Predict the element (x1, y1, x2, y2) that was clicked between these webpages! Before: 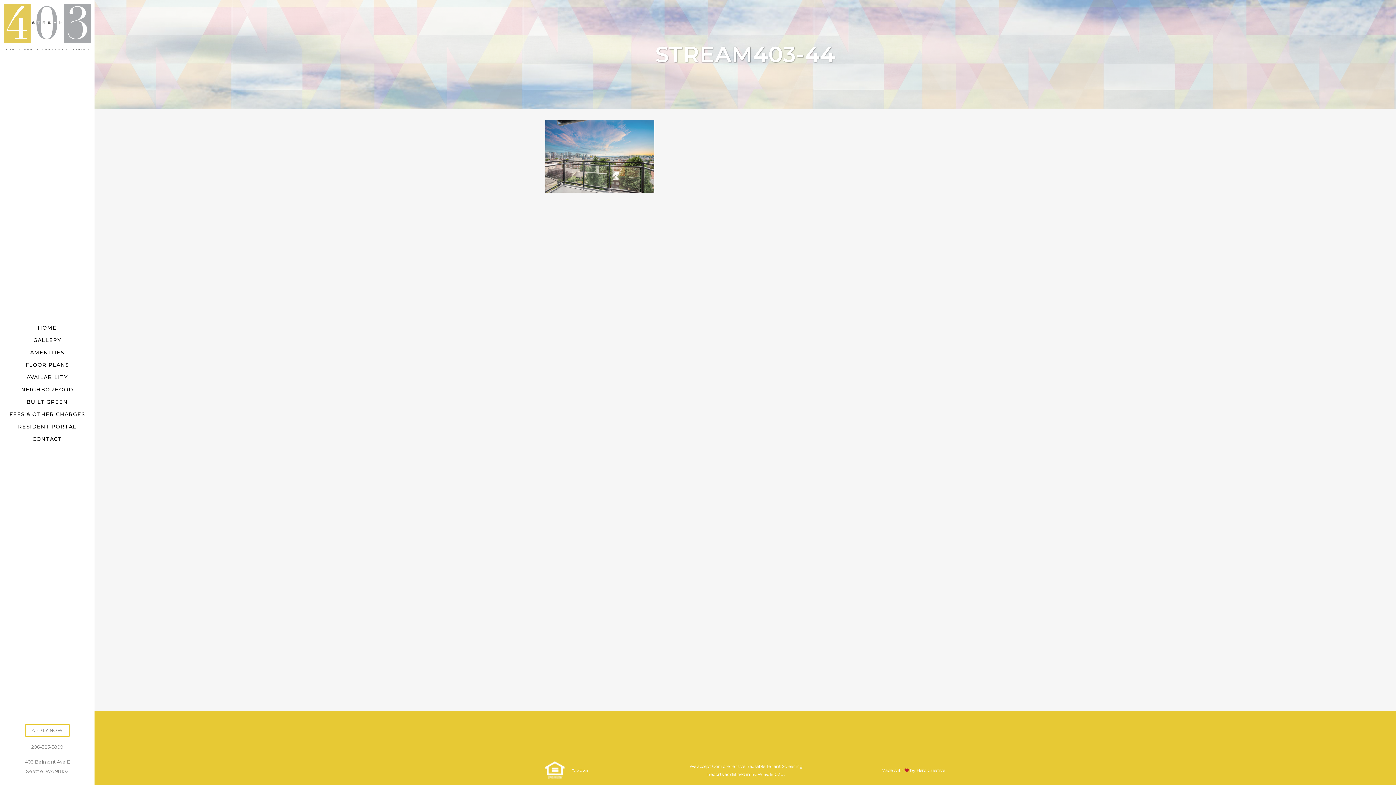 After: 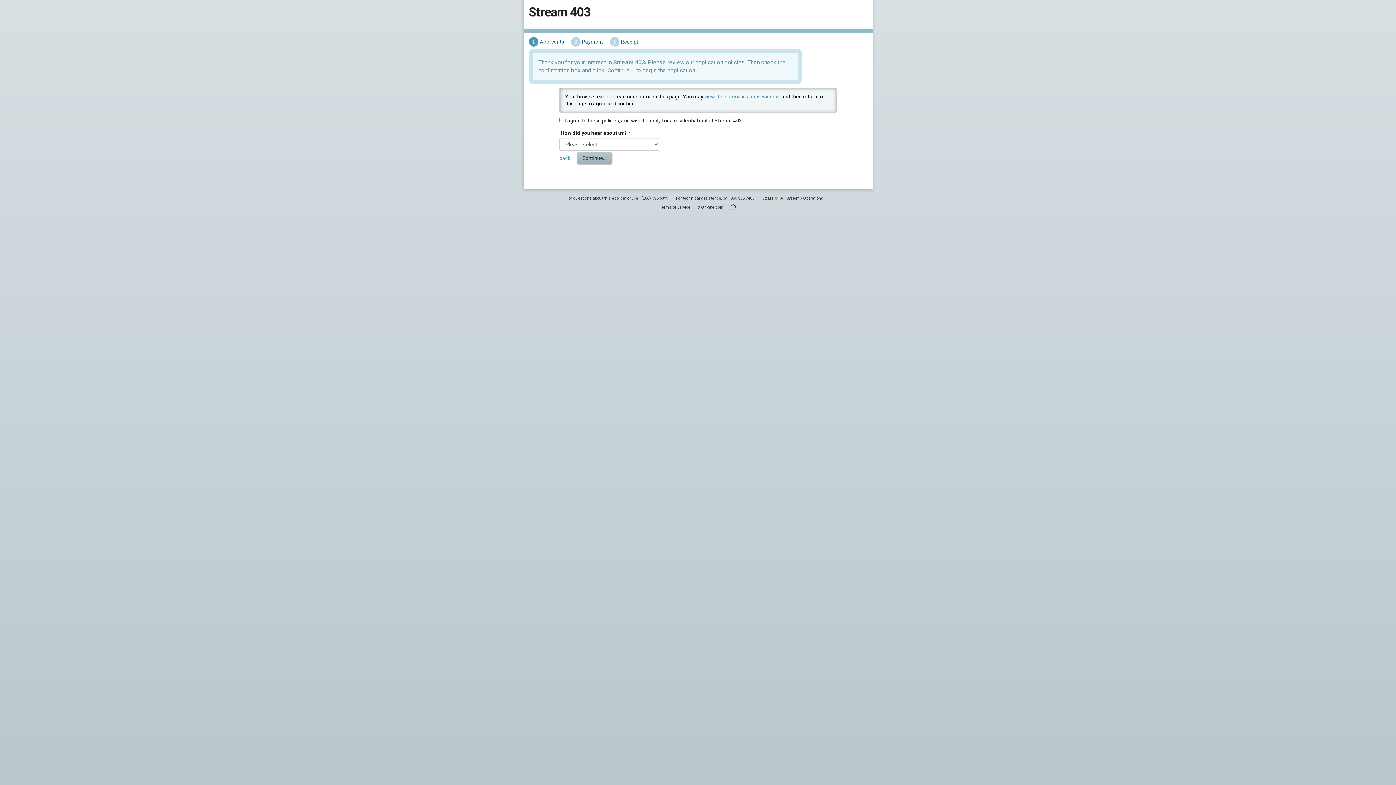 Action: bbox: (24, 724, 69, 737) label: APPLY NOW